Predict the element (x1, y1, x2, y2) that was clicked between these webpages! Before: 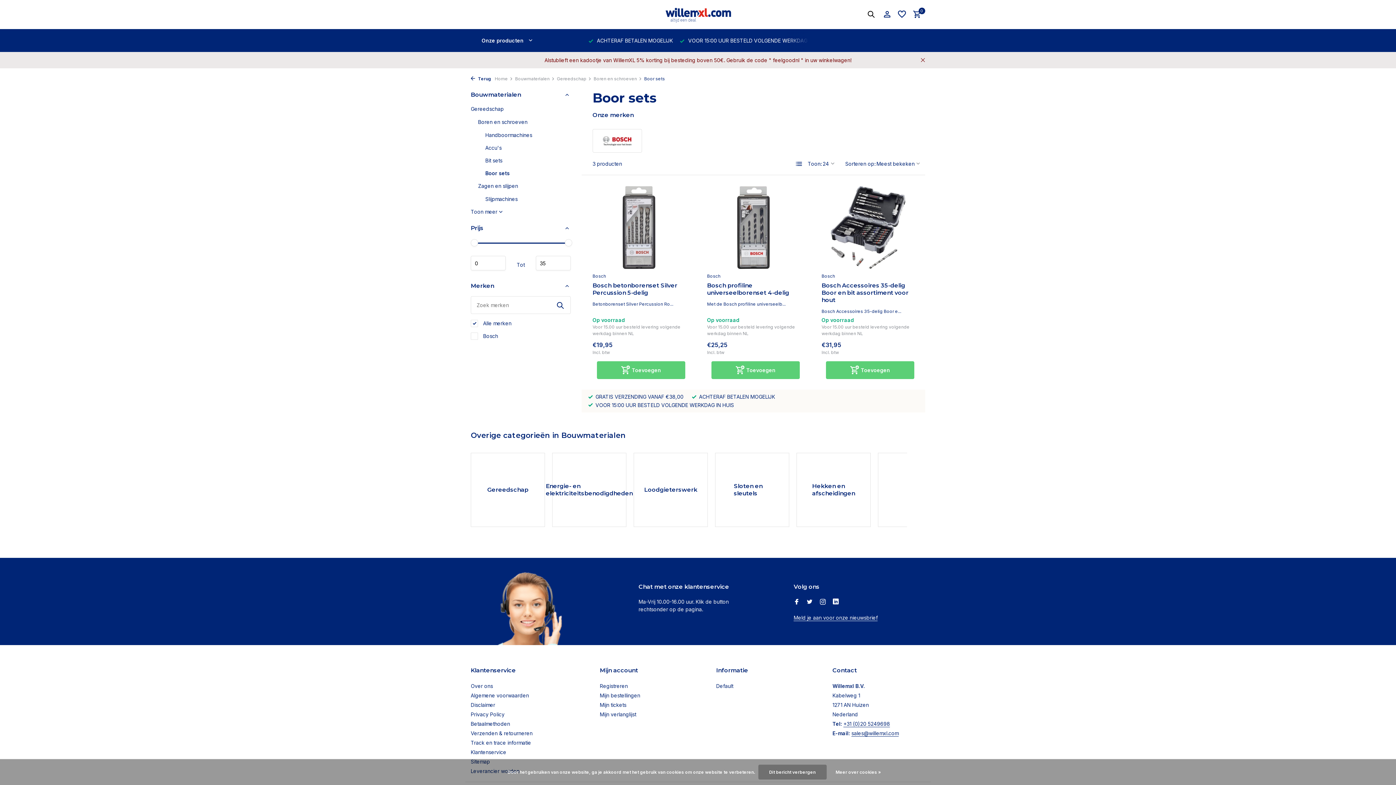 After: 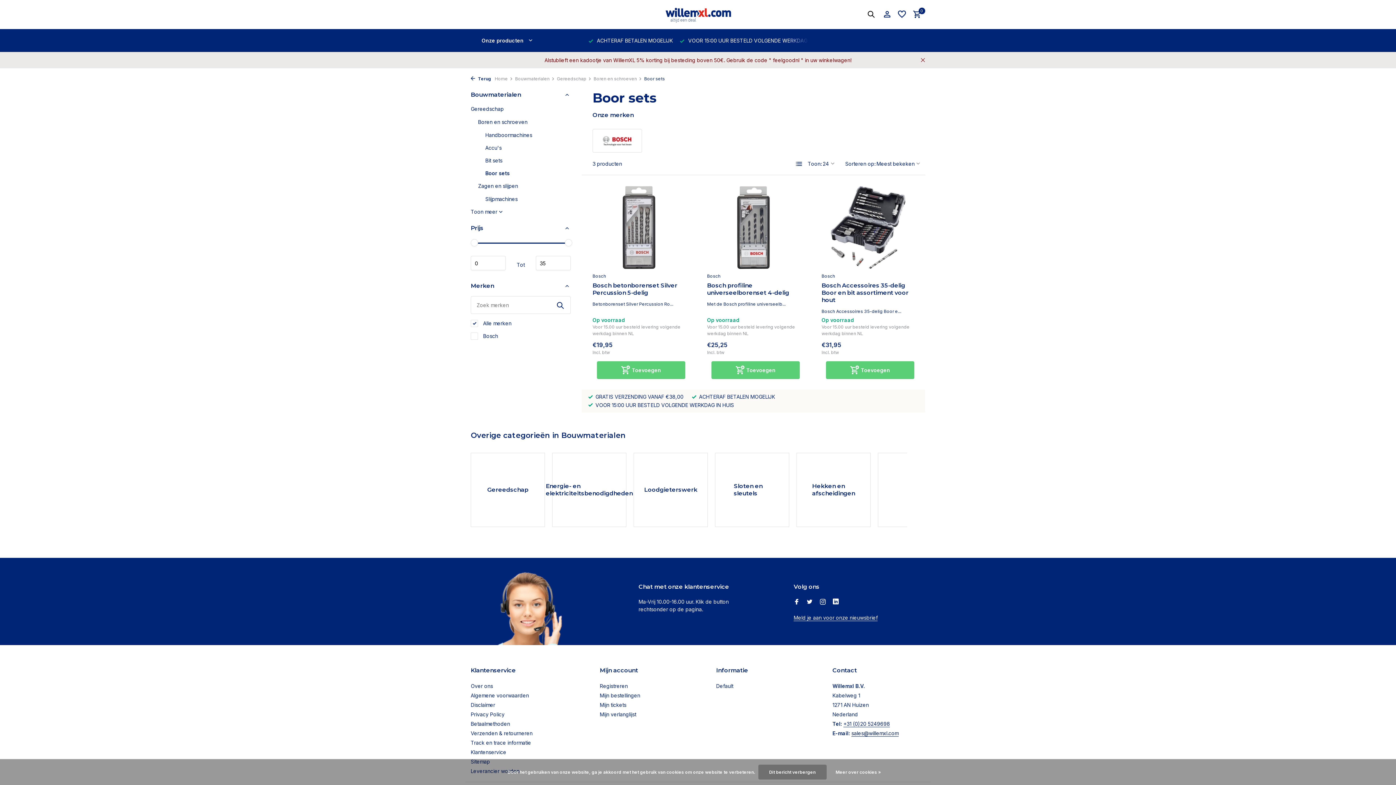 Action: bbox: (851, 730, 898, 737) label: sales@willemxl.com